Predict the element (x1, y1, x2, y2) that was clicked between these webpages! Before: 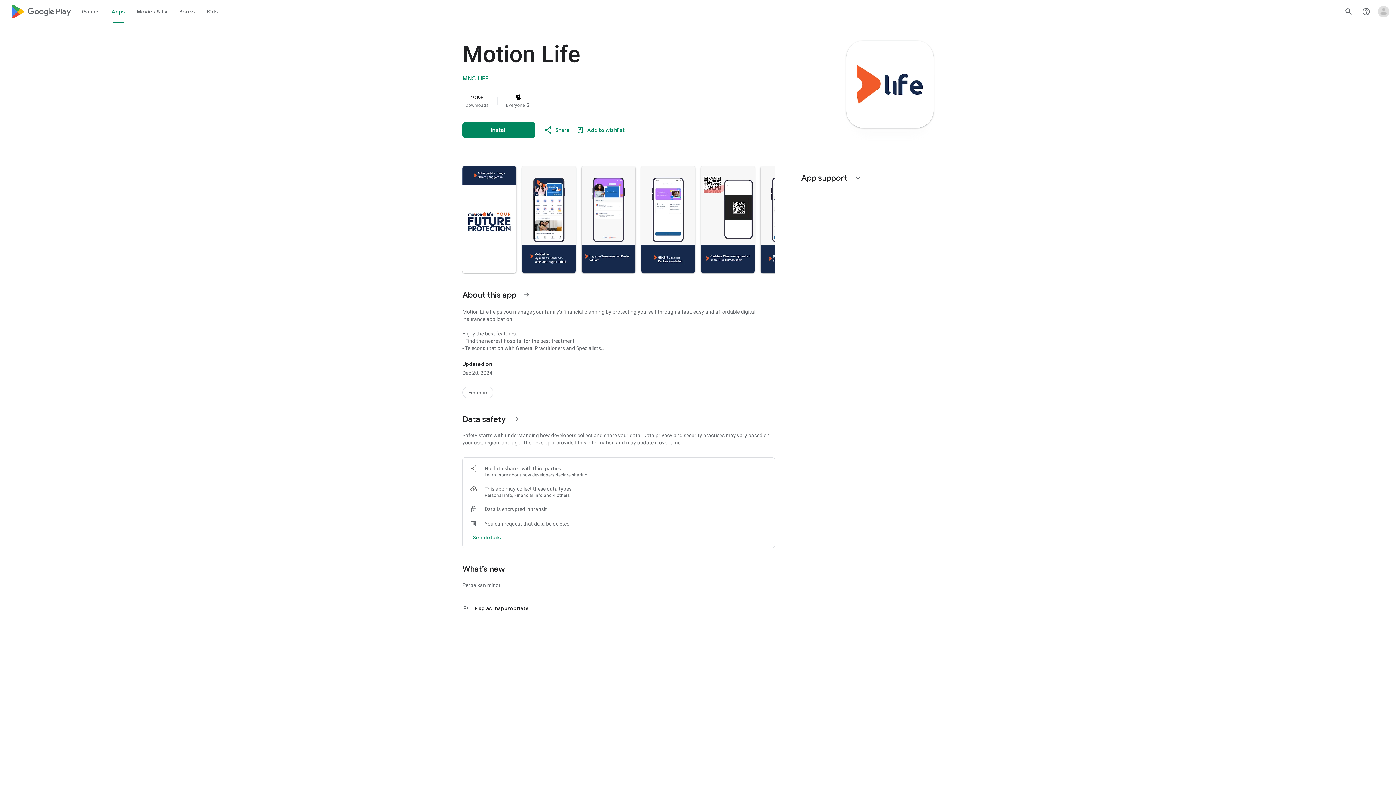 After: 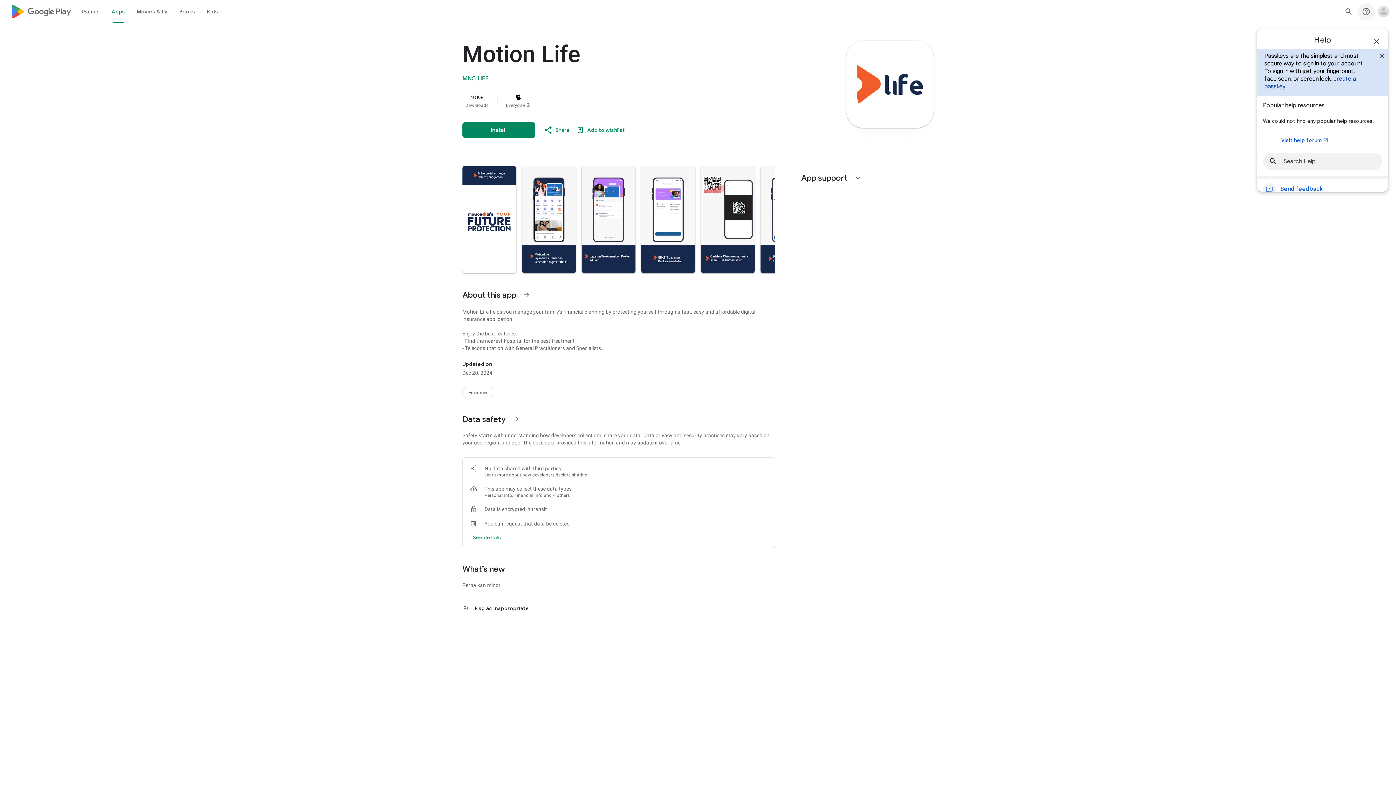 Action: label: Help Center bbox: (1357, 2, 1375, 20)